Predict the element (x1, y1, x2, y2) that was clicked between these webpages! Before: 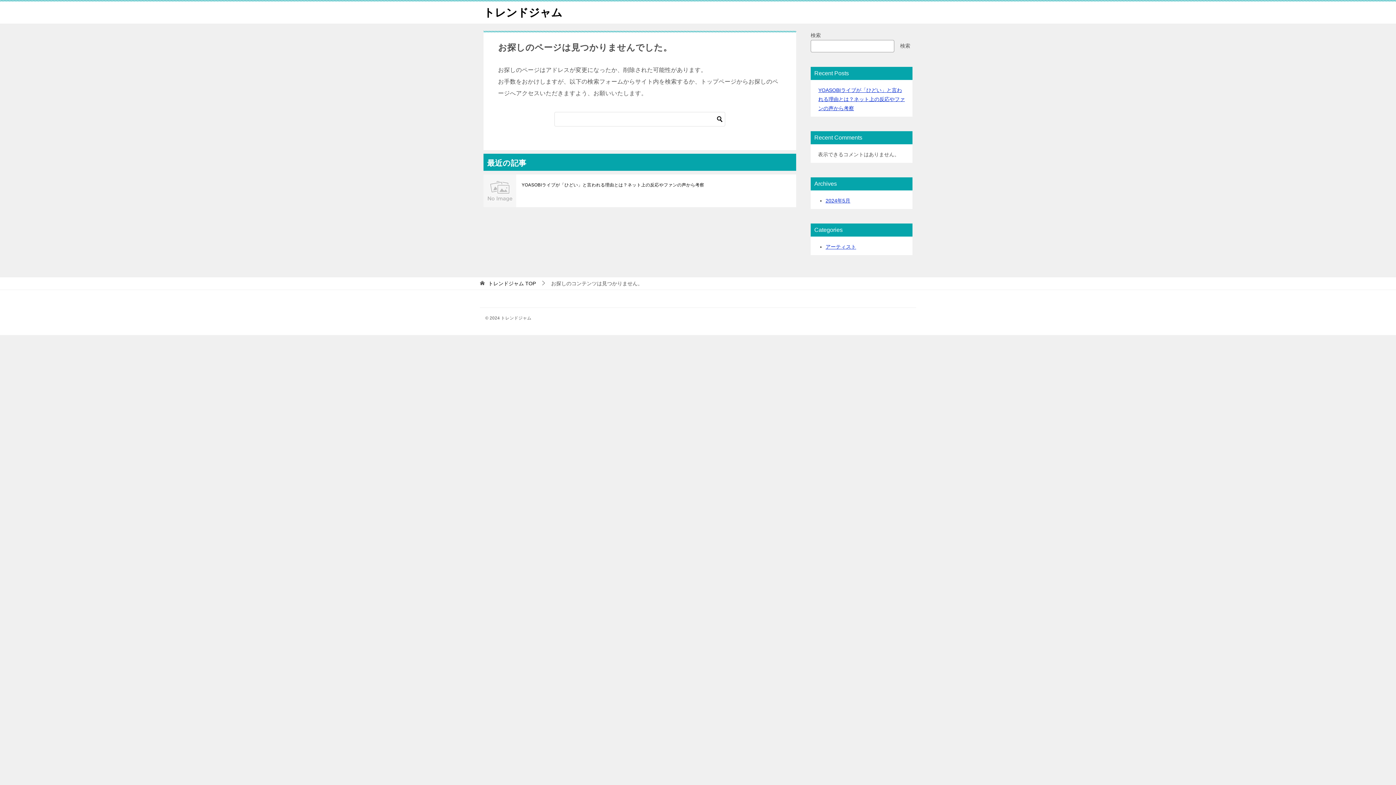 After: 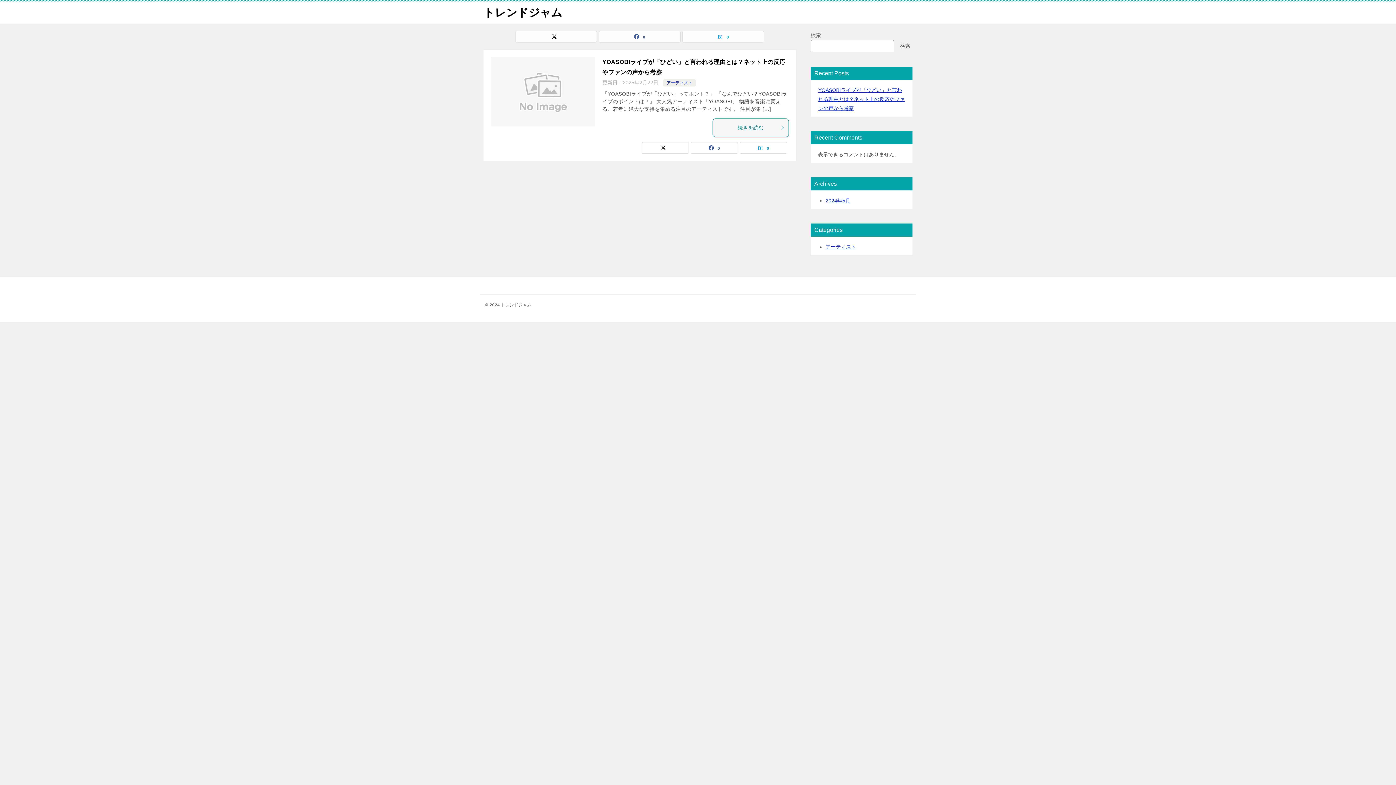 Action: label: トレンドジャム TOP bbox: (488, 280, 536, 286)